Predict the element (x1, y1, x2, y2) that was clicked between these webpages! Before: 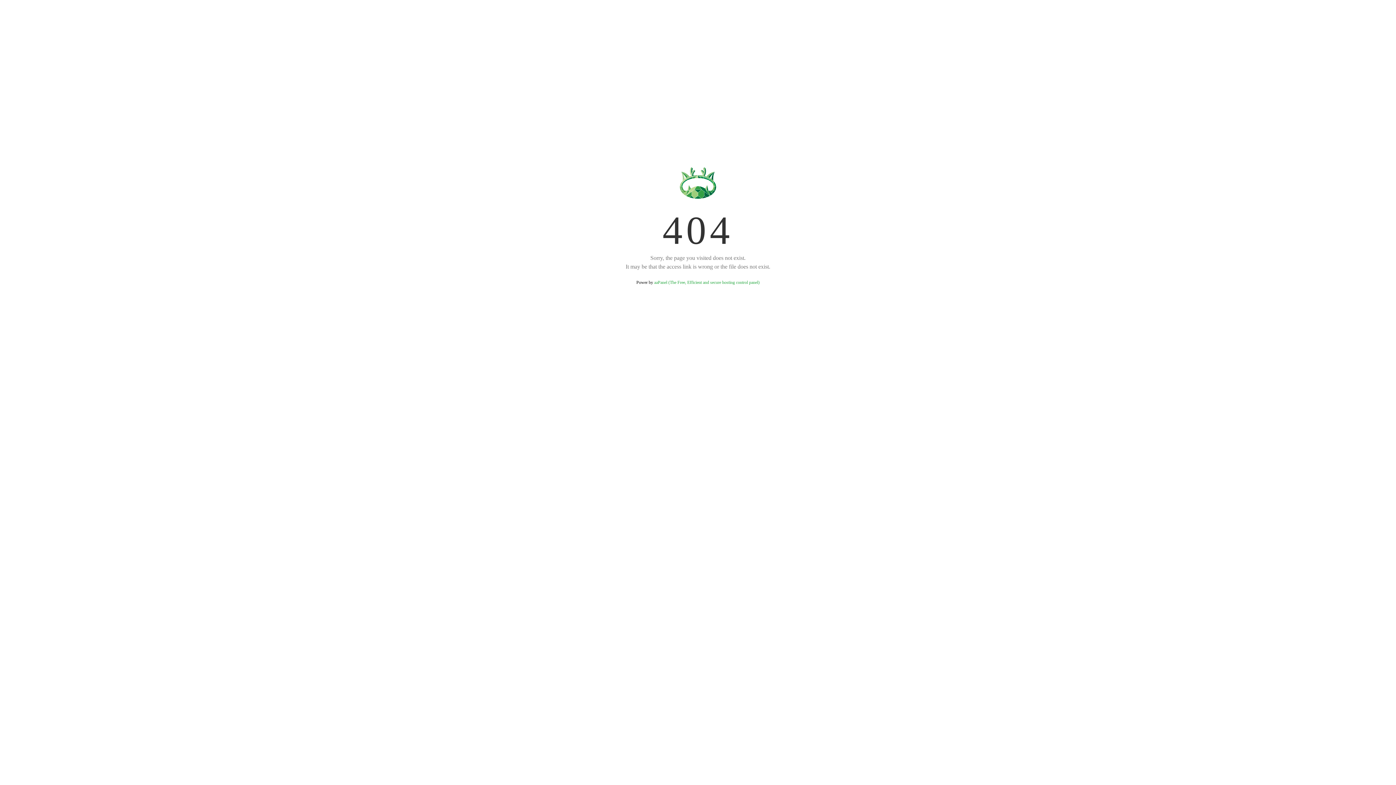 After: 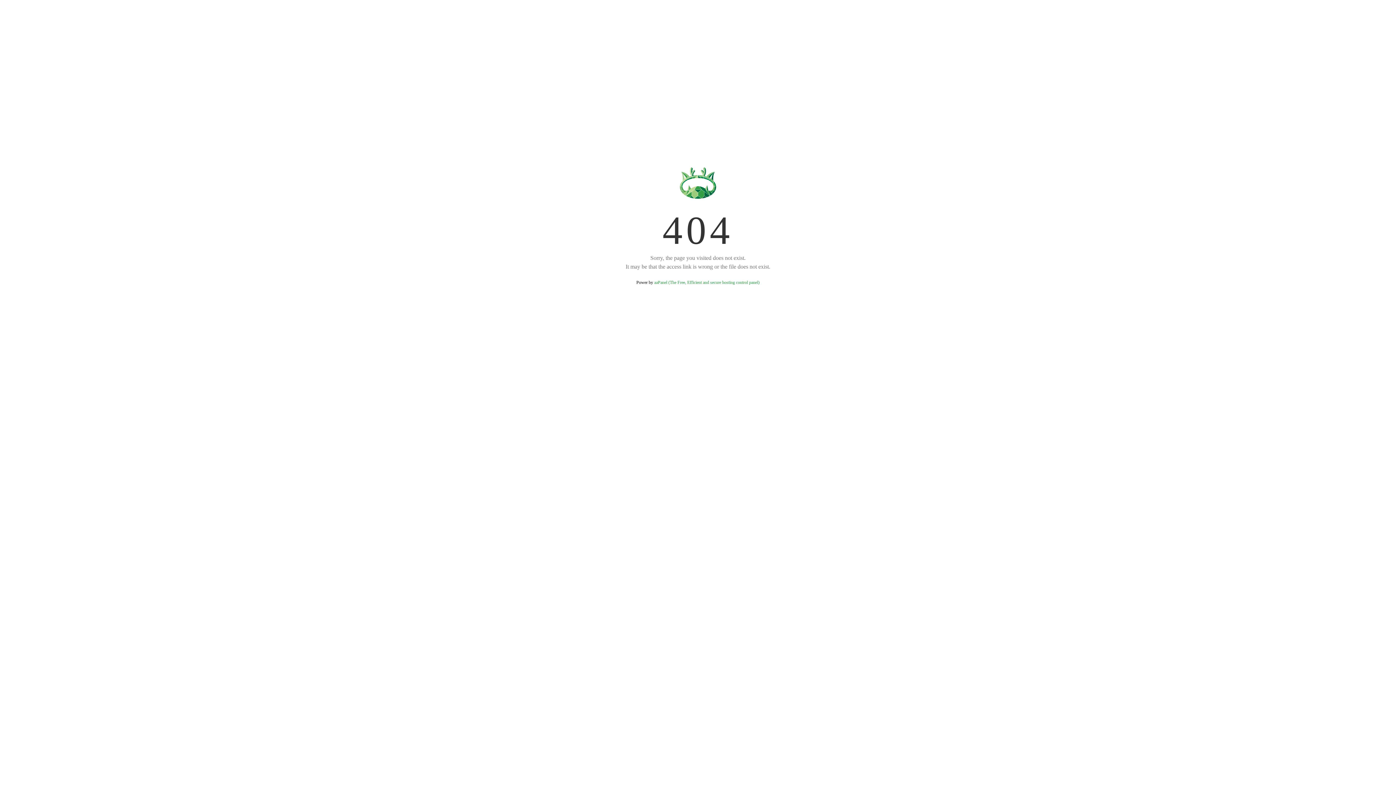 Action: label: aaPanel (The Free, Efficient and secure hosting control panel) bbox: (654, 280, 759, 285)